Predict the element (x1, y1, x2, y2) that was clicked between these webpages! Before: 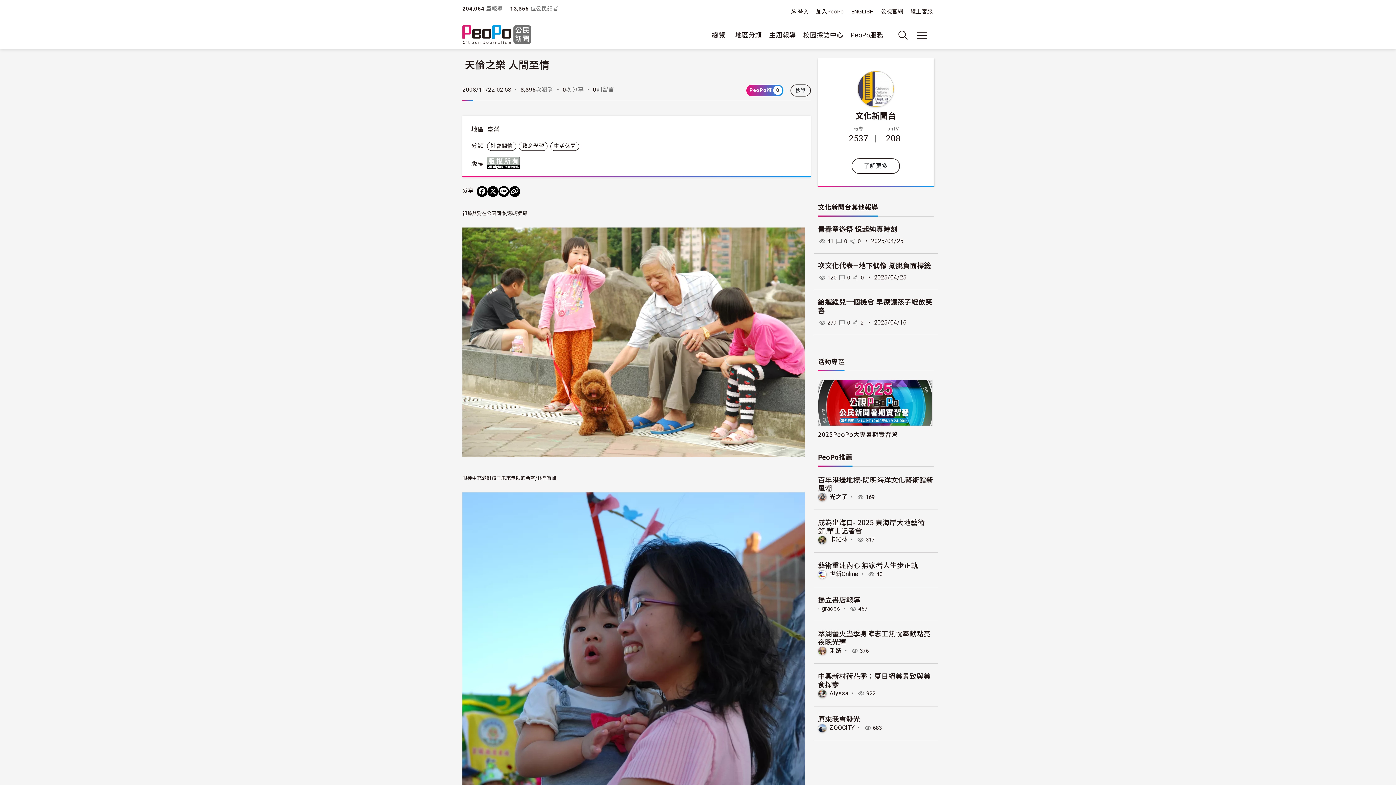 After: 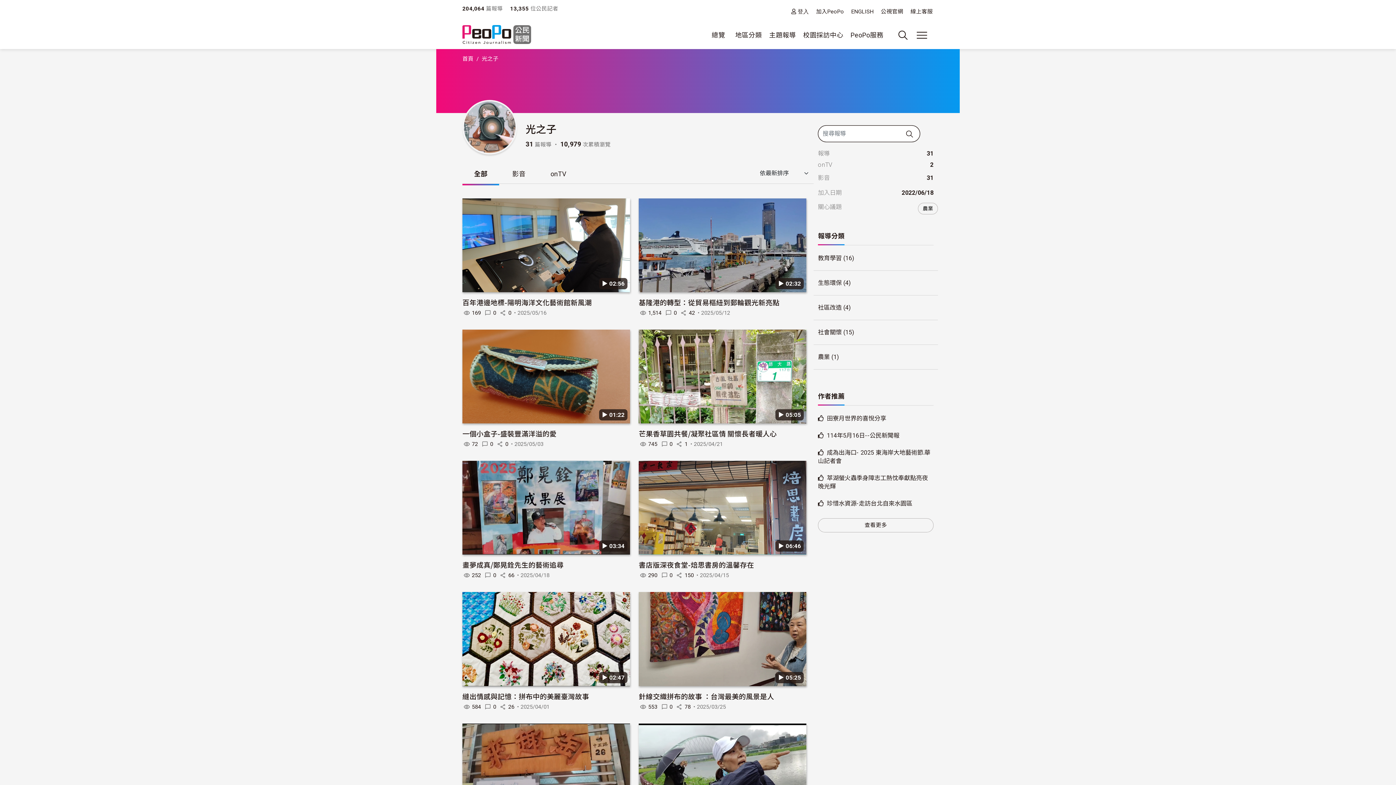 Action: bbox: (818, 493, 826, 500)